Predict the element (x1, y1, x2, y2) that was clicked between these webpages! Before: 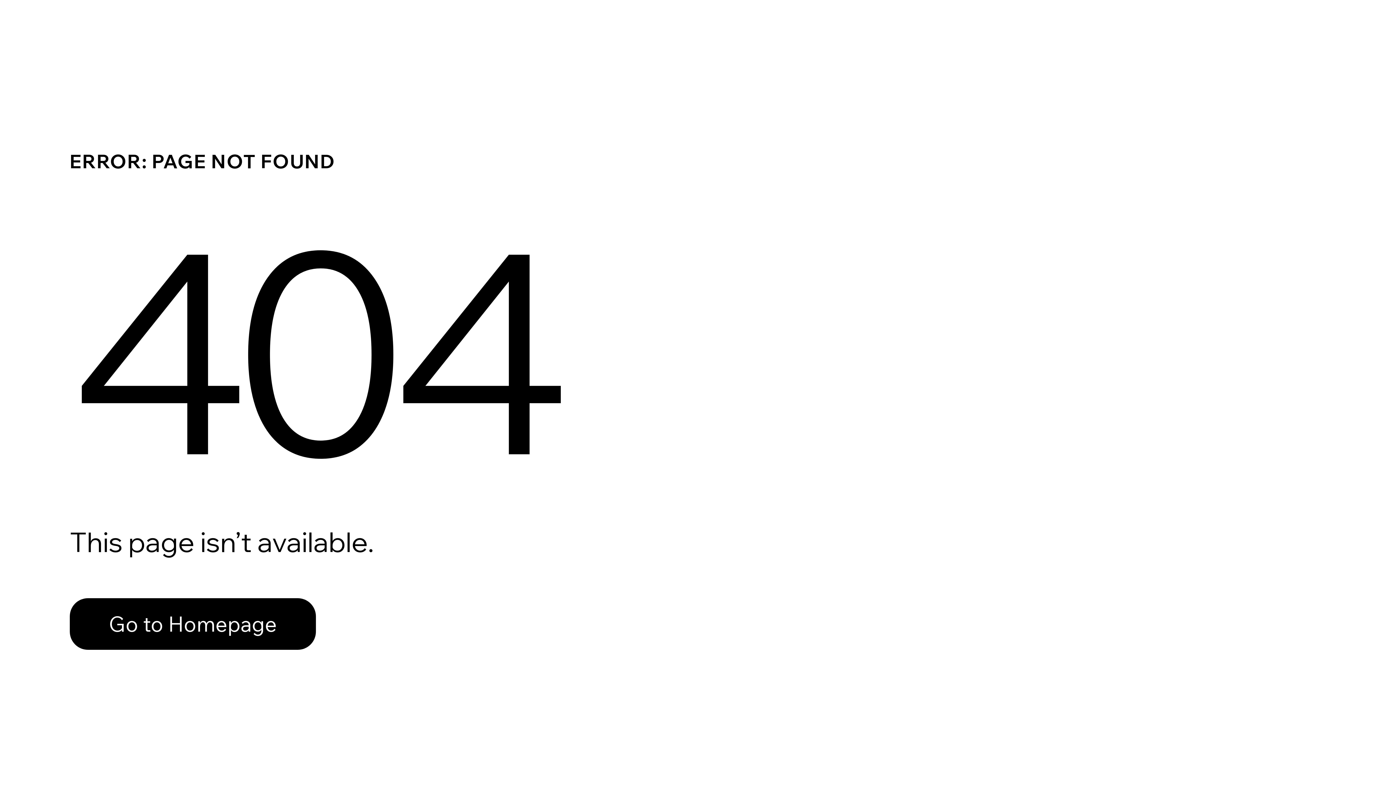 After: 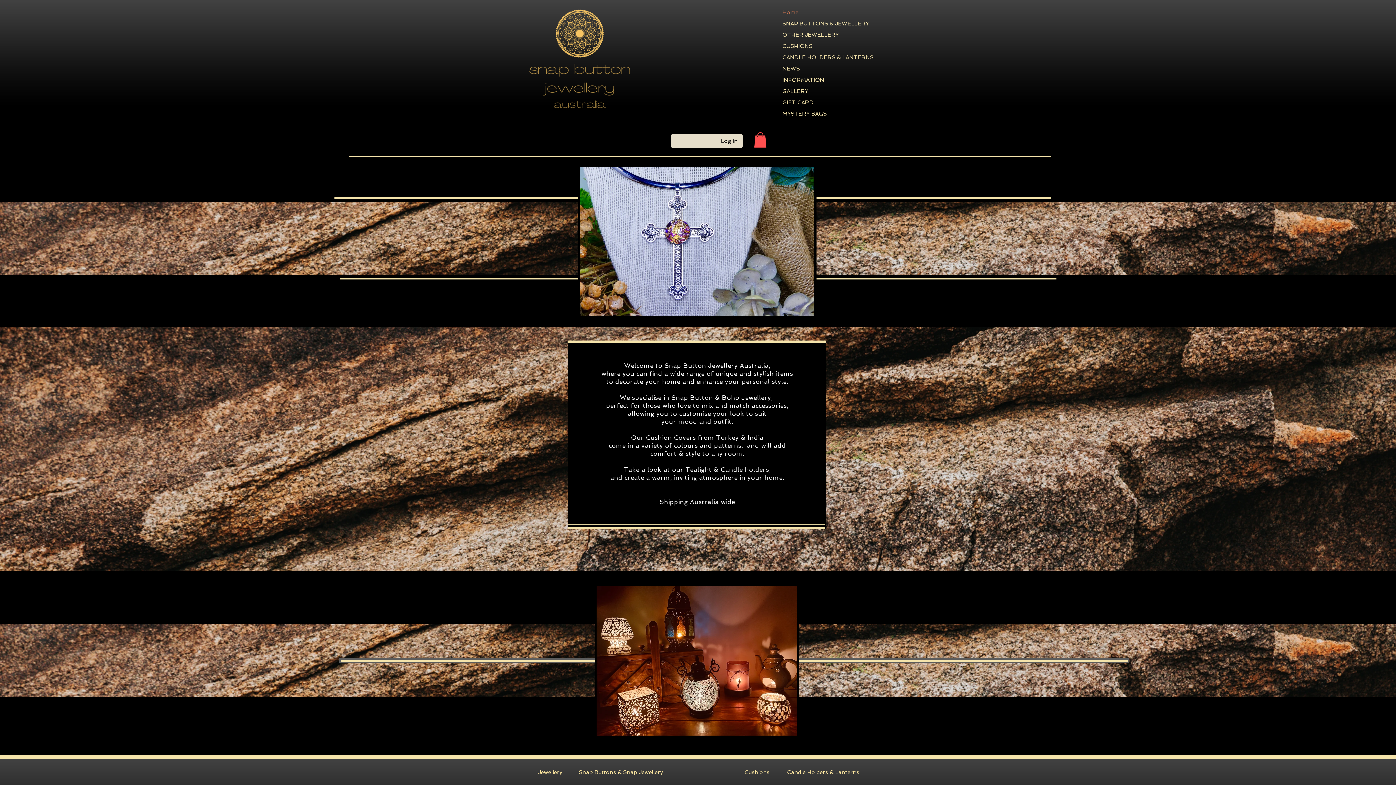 Action: label: Go to Homepage bbox: (69, 582, 768, 659)